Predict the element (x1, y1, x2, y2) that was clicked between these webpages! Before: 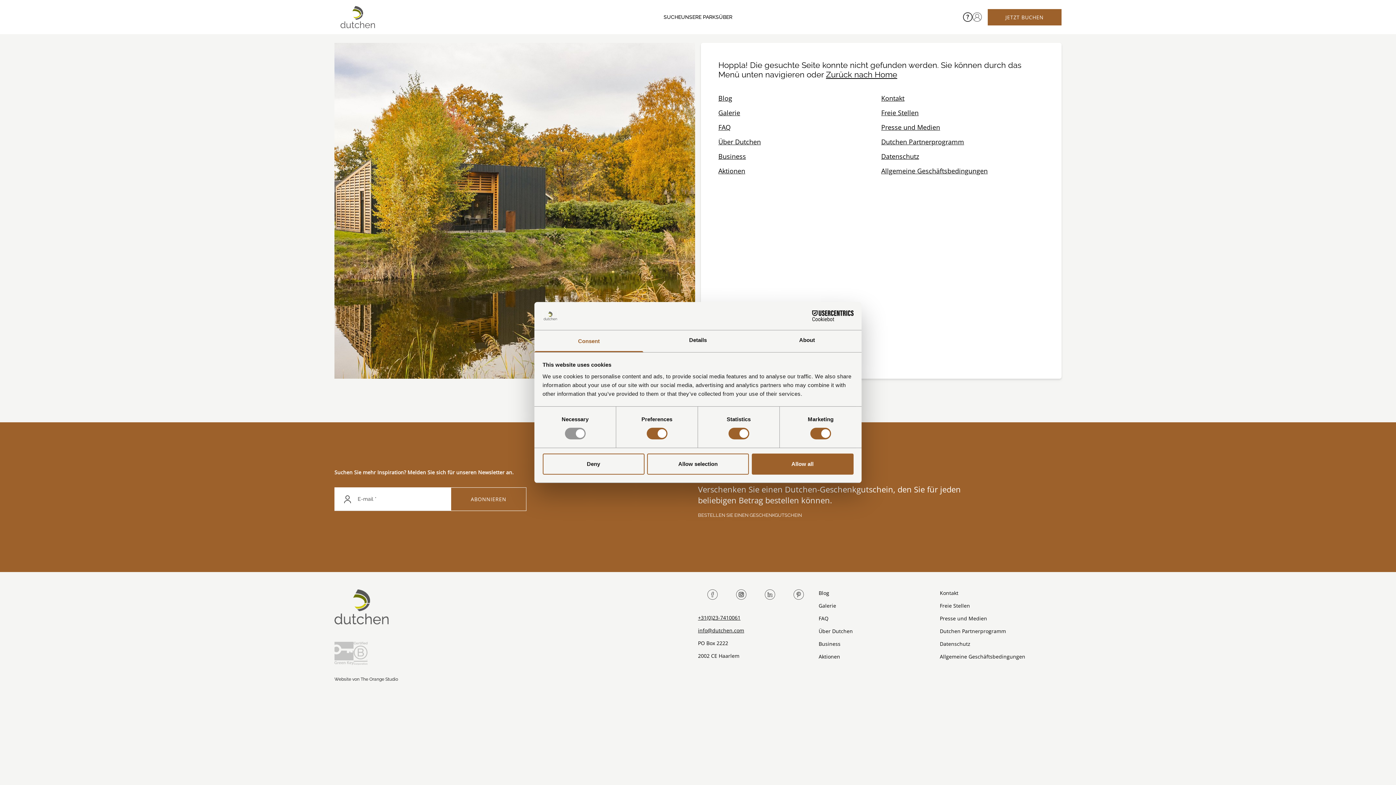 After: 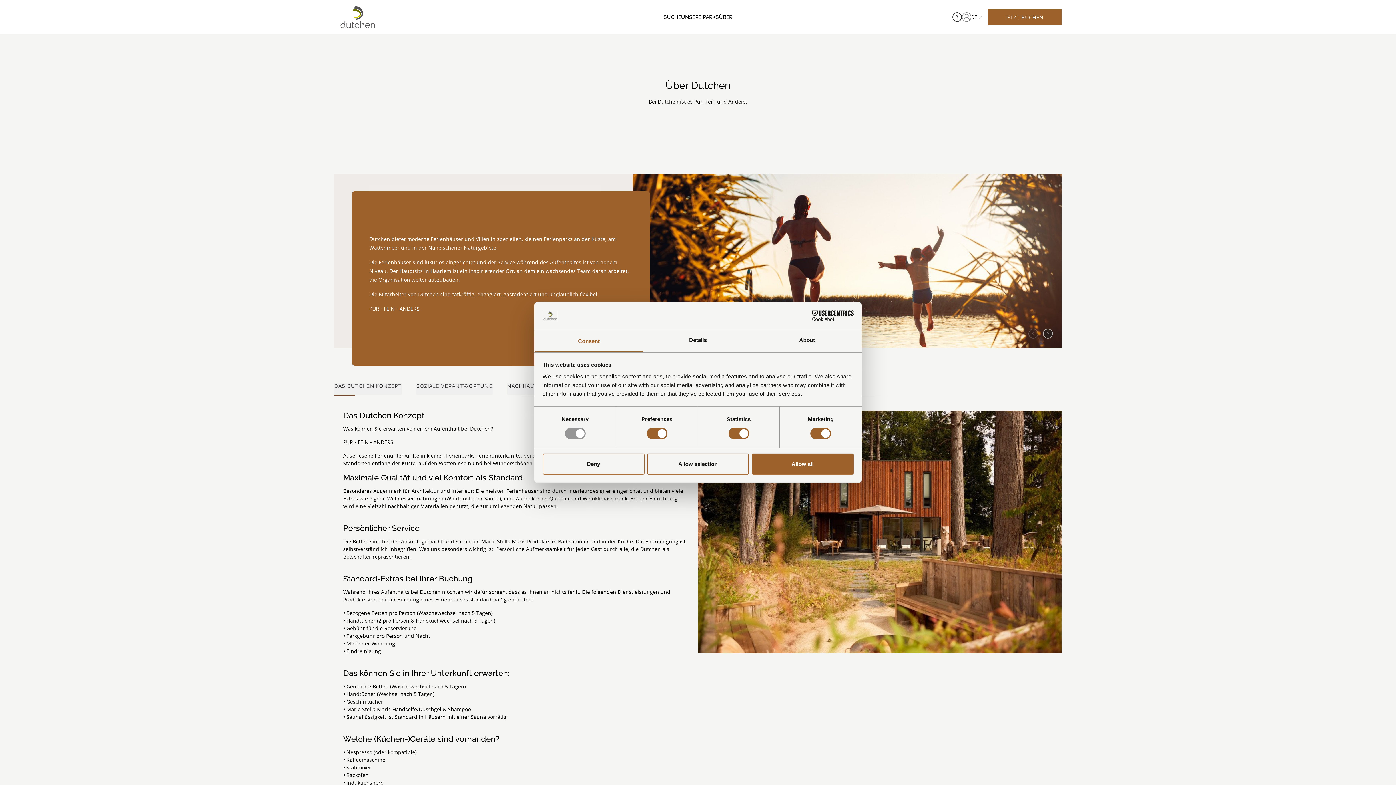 Action: label: Über Dutchen bbox: (718, 137, 761, 146)